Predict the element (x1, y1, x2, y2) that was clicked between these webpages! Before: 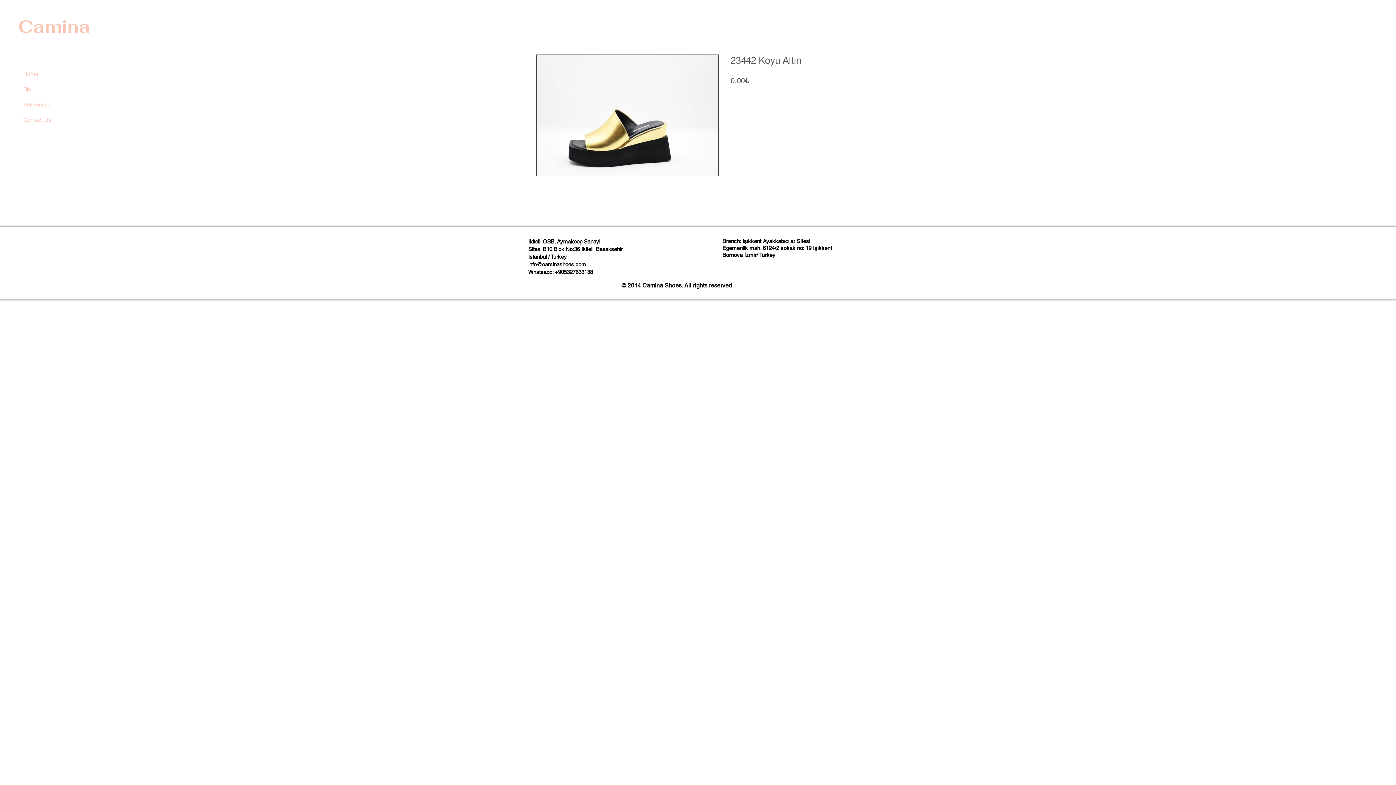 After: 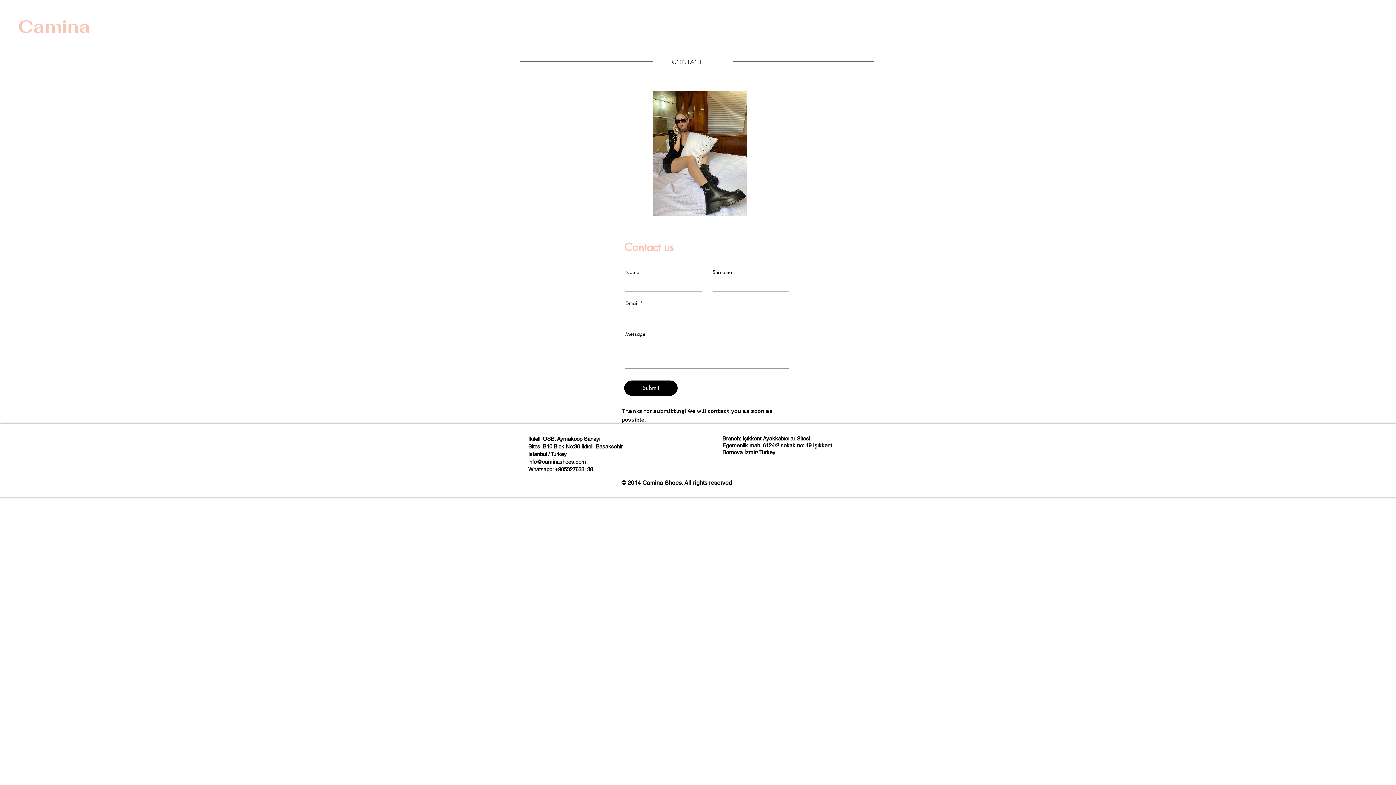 Action: label: Contact Us bbox: (23, 112, 74, 127)